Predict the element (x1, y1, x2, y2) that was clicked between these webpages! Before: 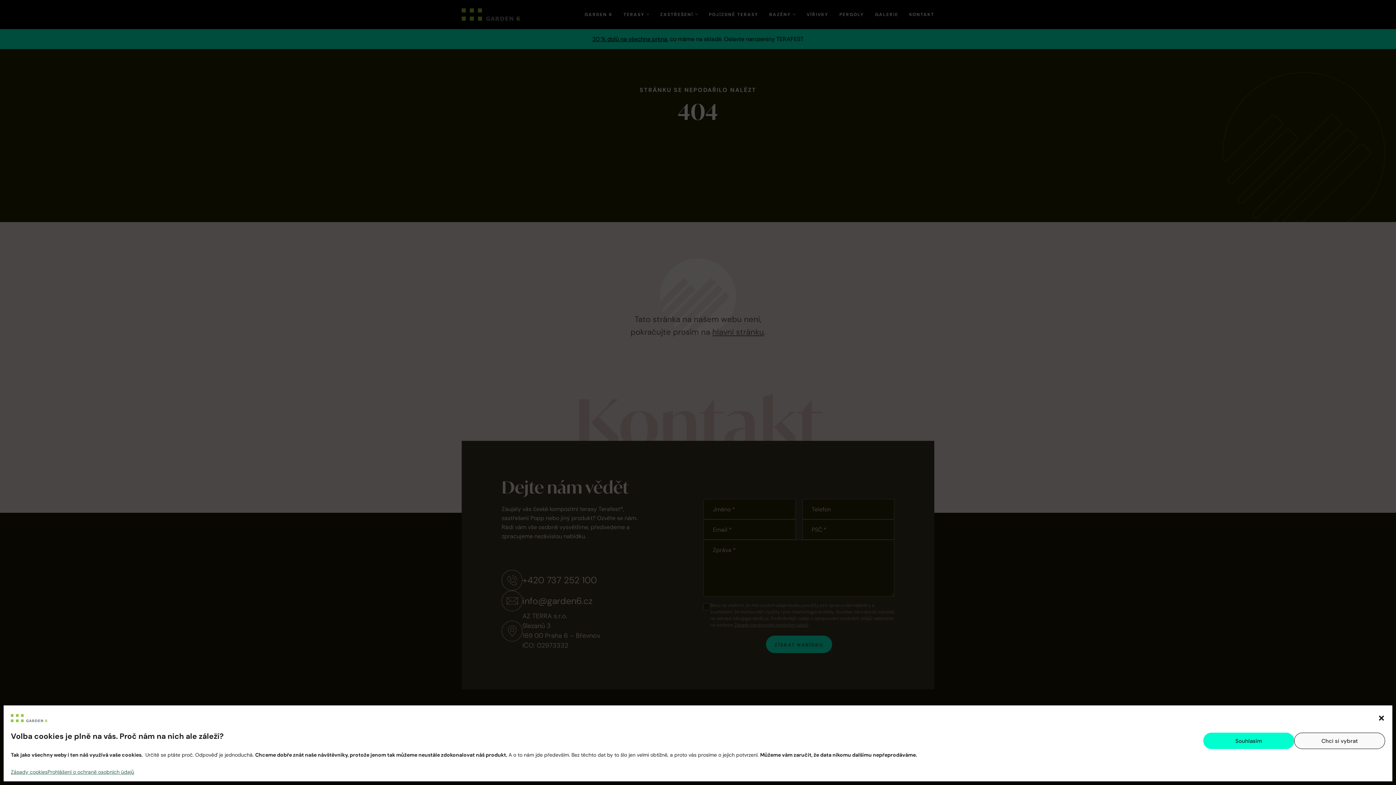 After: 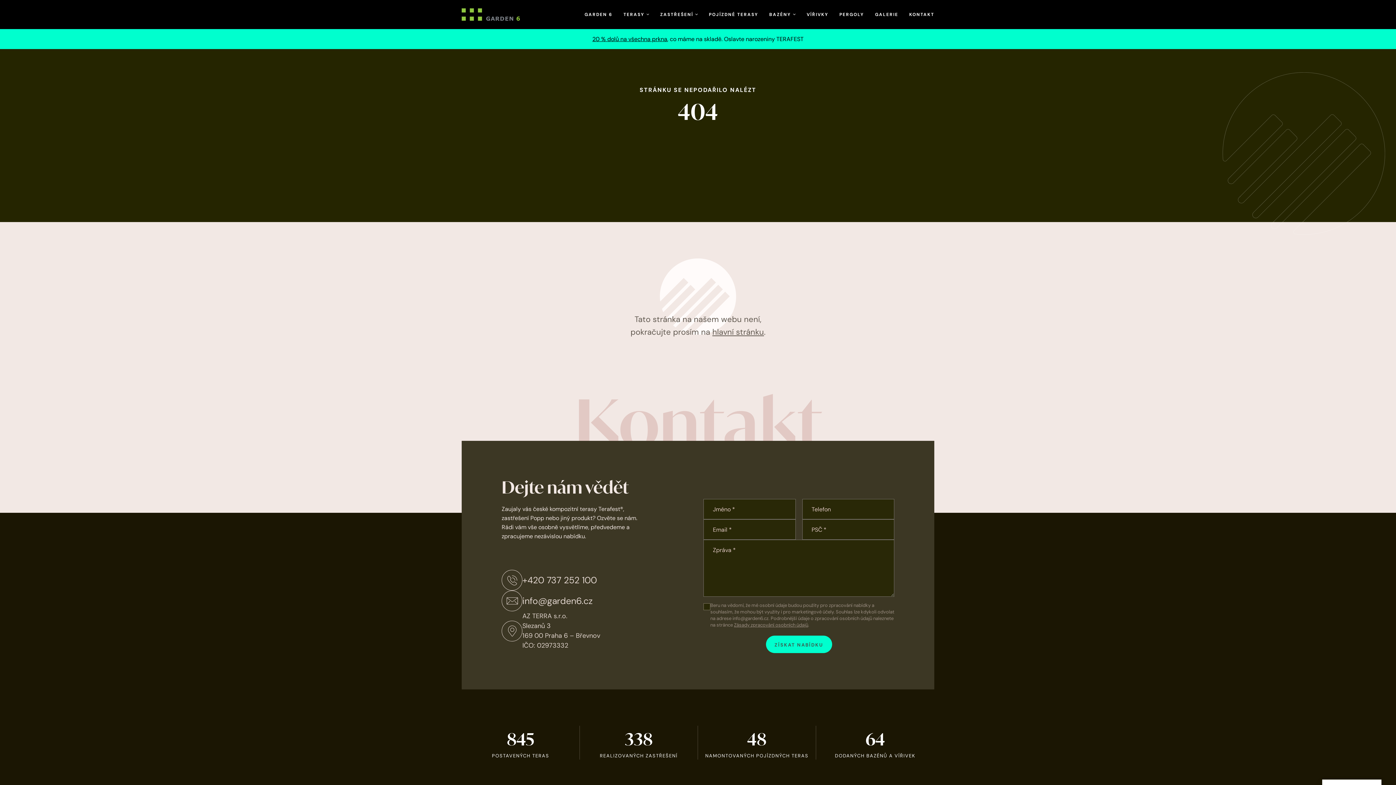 Action: bbox: (1378, 714, 1385, 722) label: Zavřít dialog